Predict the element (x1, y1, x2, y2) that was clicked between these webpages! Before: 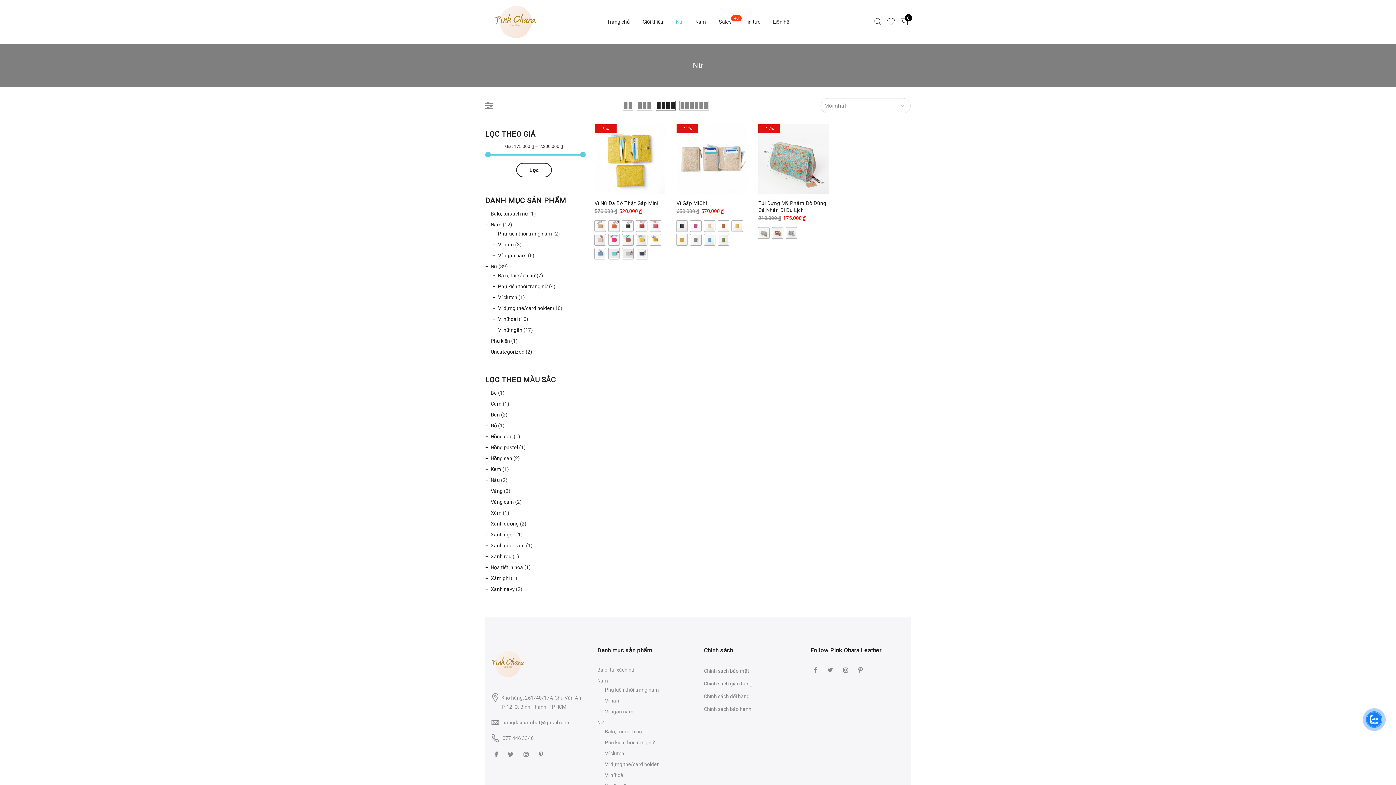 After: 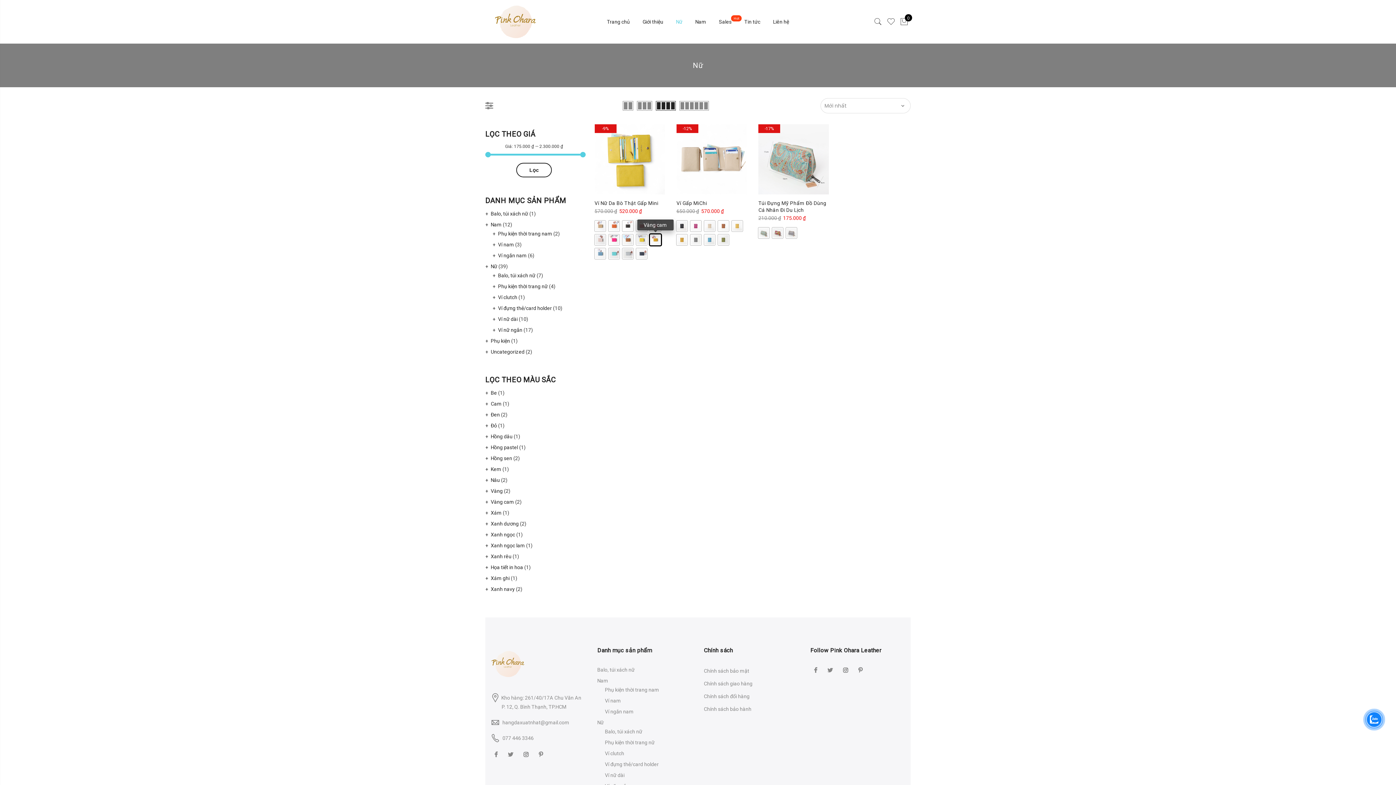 Action: bbox: (650, 234, 660, 245)